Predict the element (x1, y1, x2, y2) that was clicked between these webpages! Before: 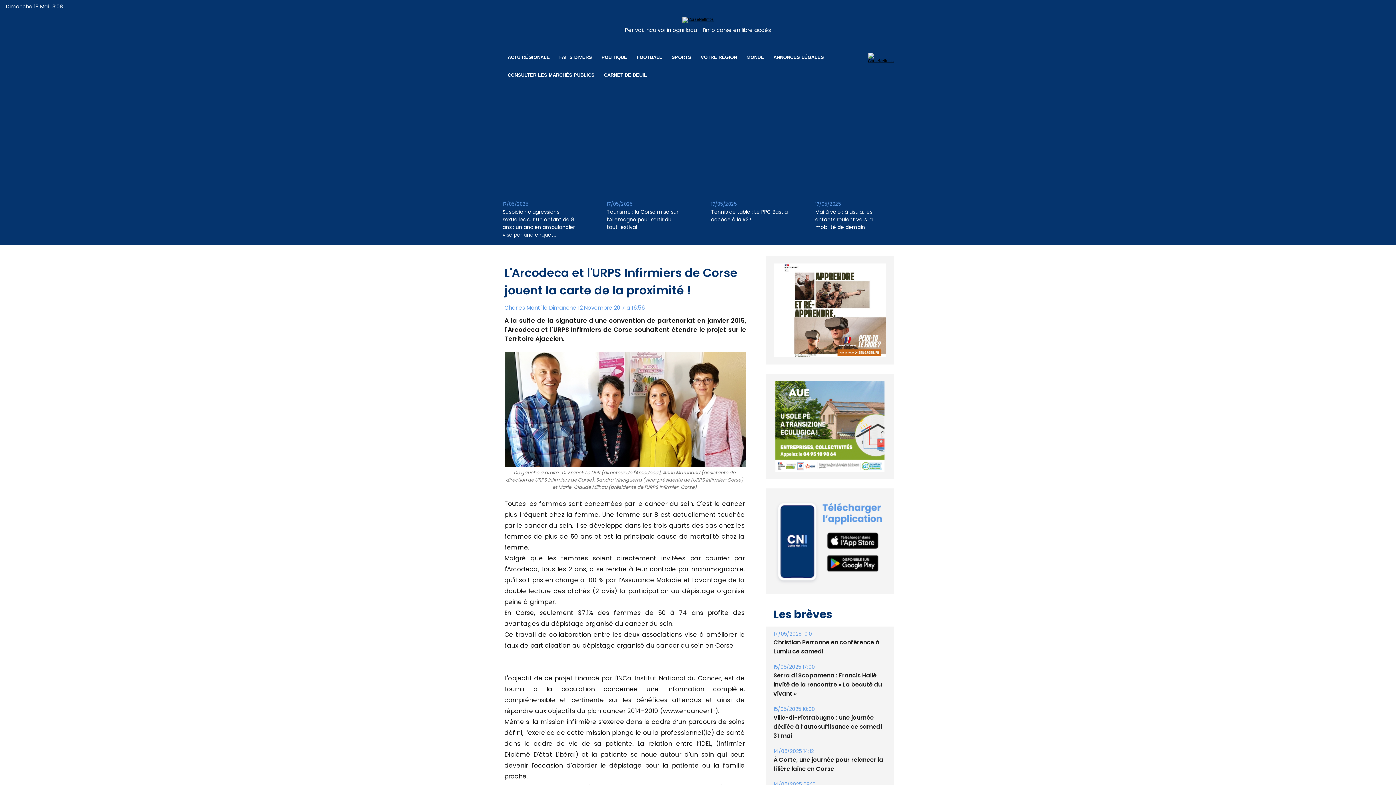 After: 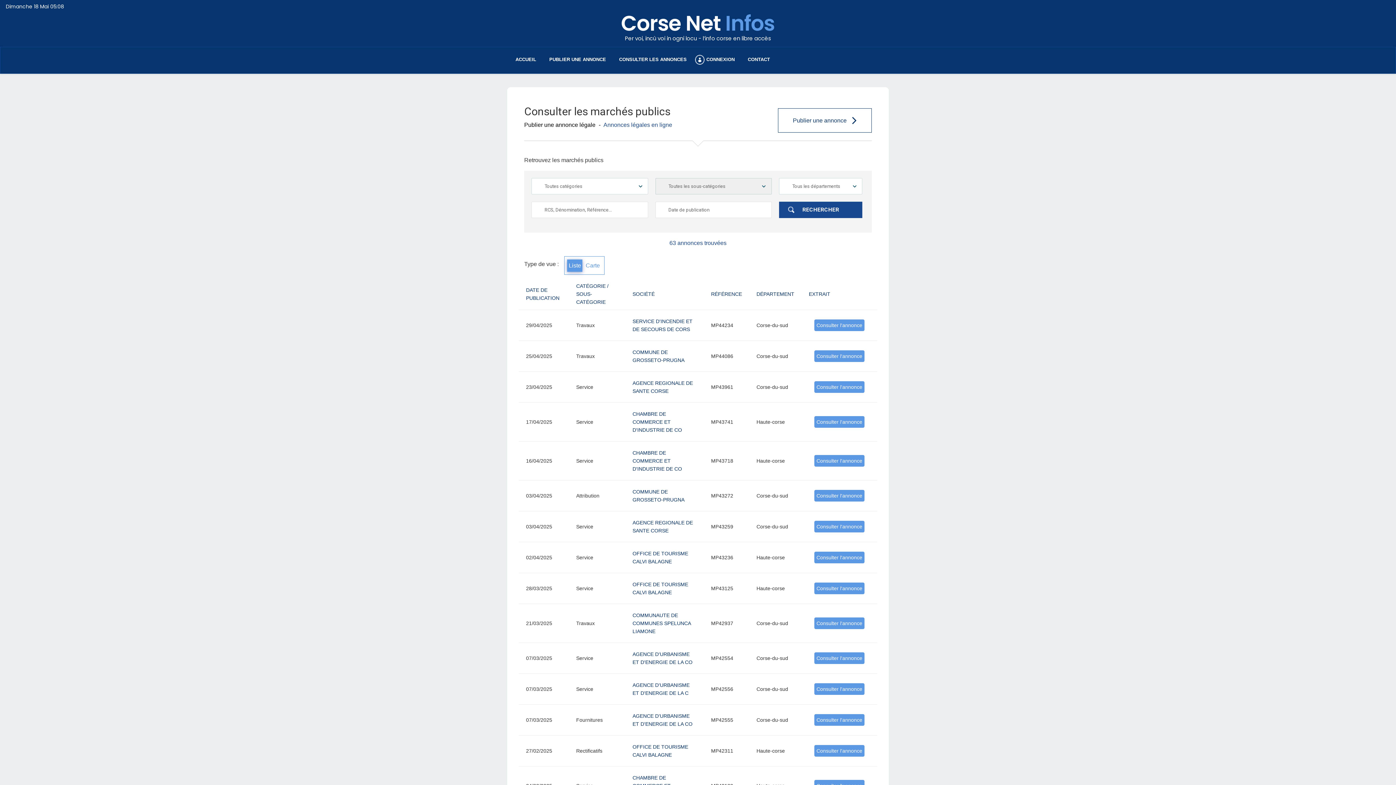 Action: bbox: (503, 66, 599, 84) label: CONSULTER LES MARCHÉS PUBLICS